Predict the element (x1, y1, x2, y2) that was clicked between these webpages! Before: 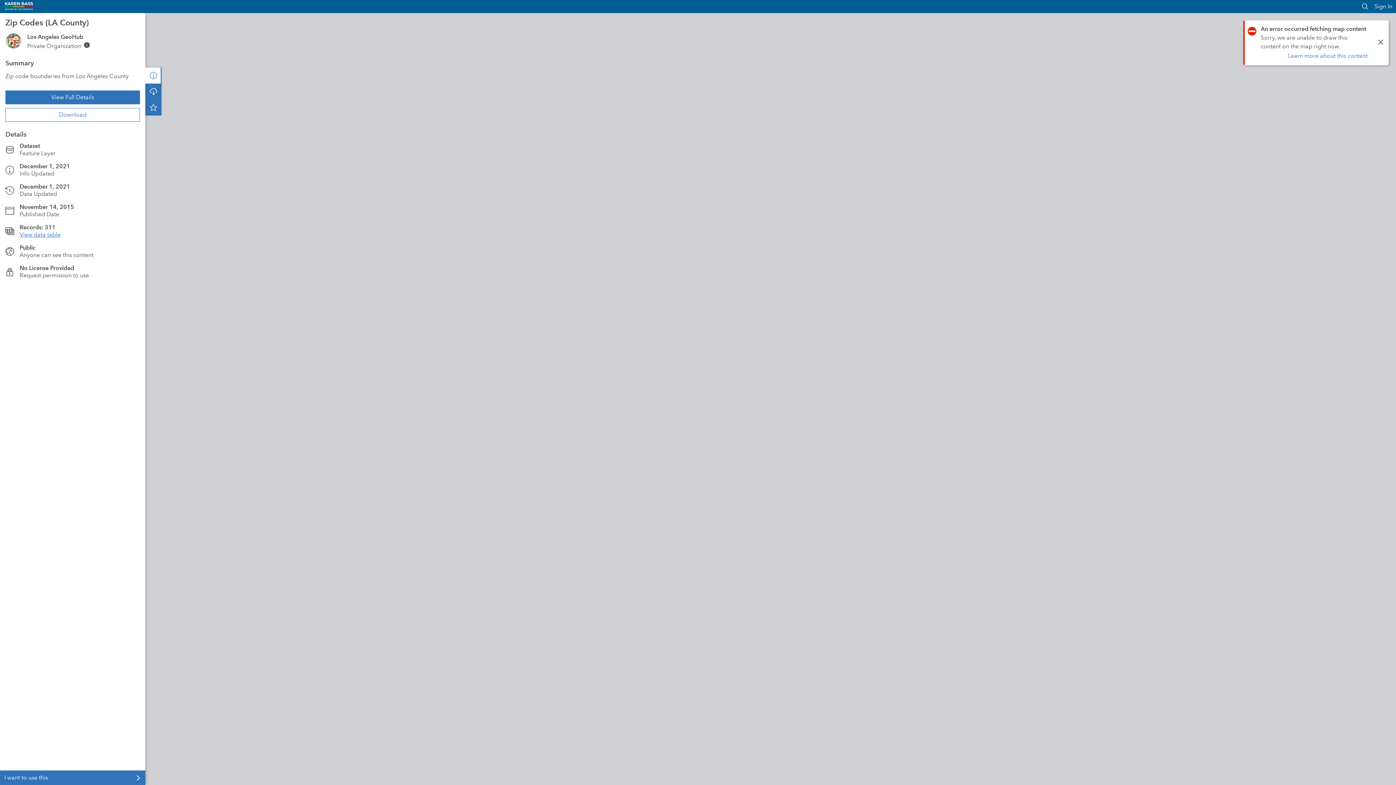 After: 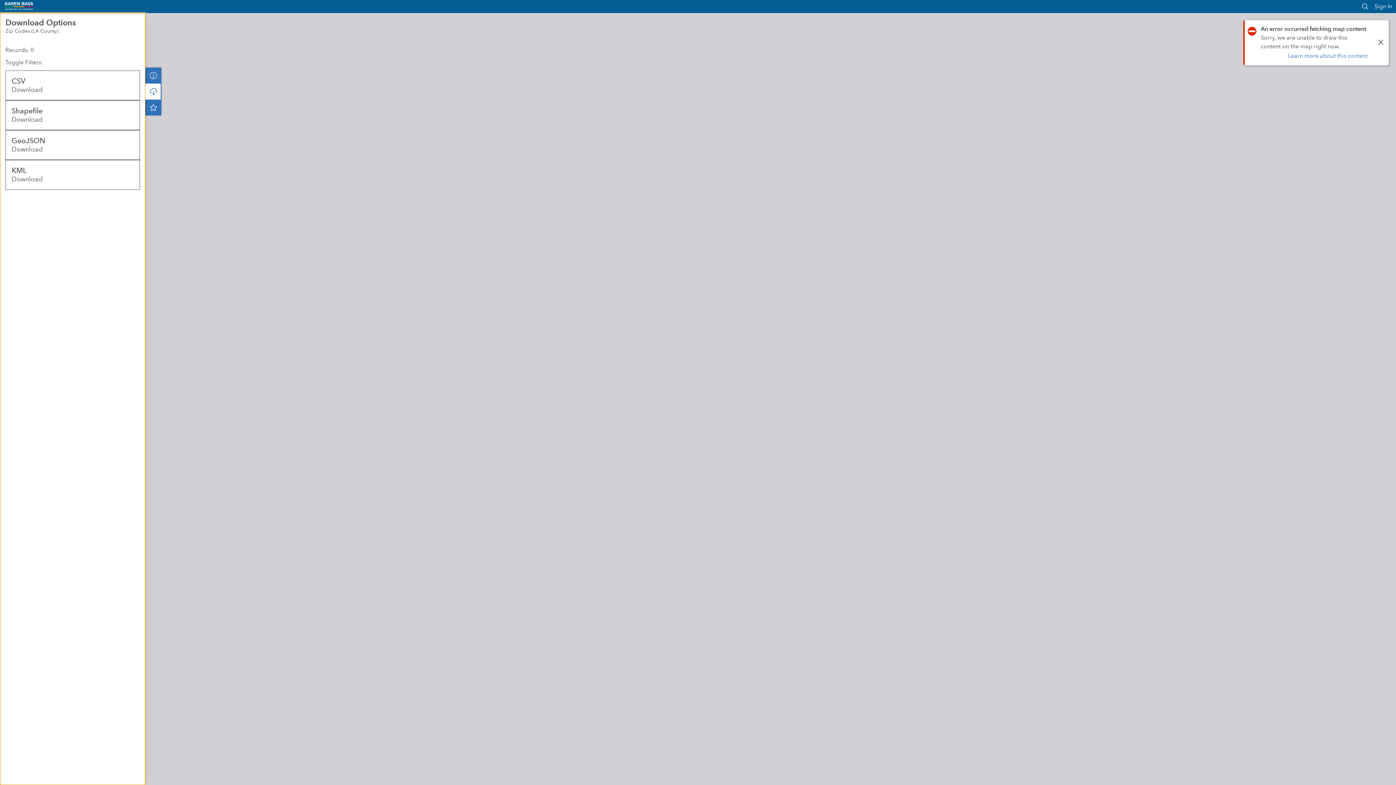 Action: bbox: (145, 83, 161, 99) label: Download